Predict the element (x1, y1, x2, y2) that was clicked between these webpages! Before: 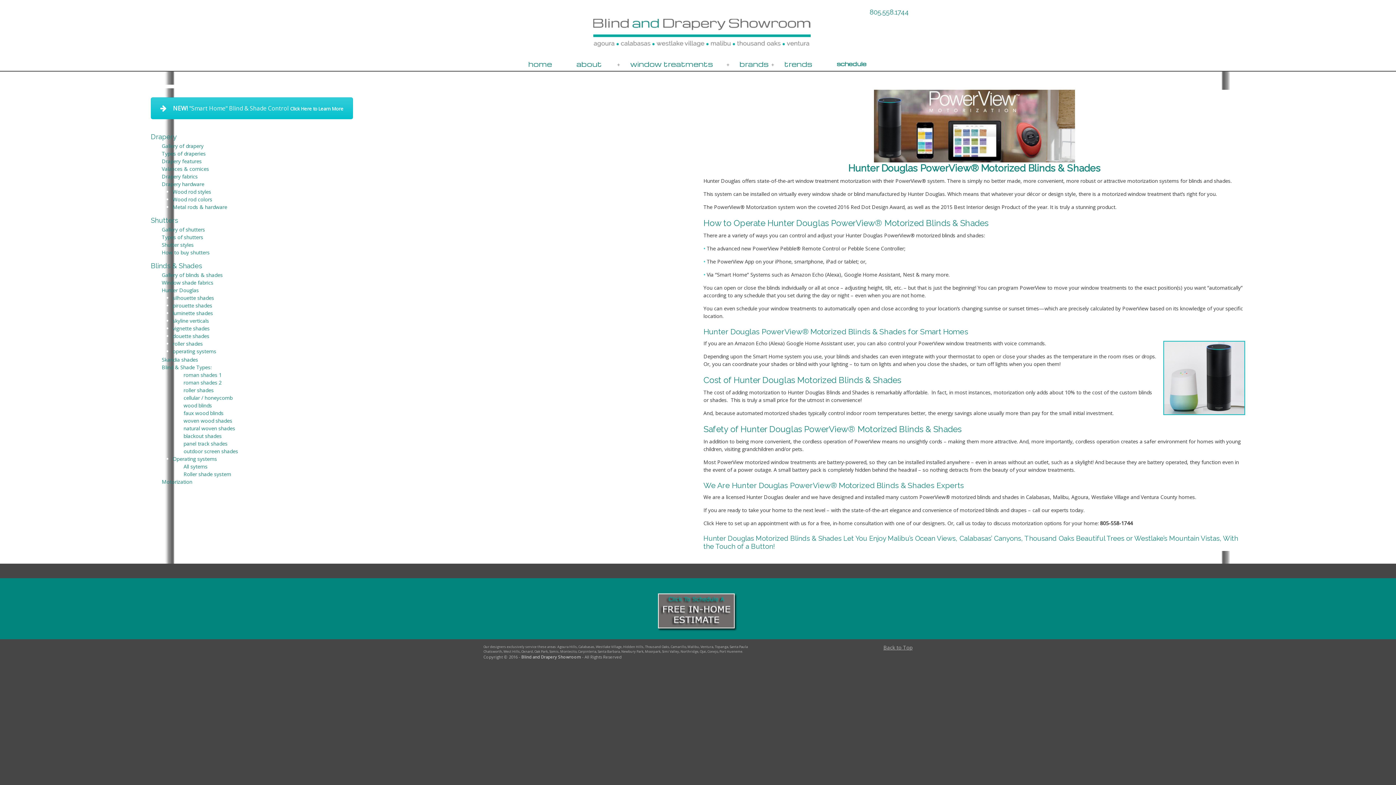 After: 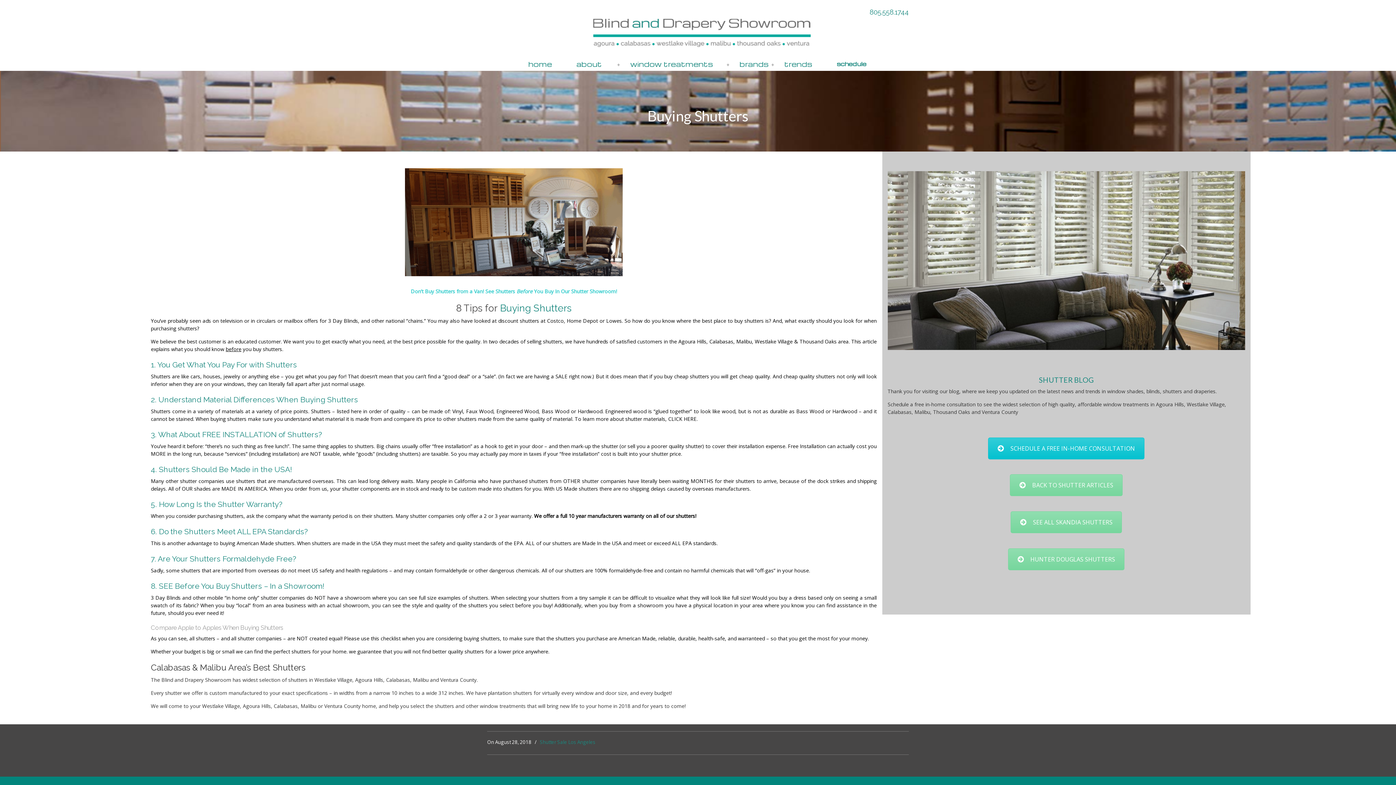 Action: bbox: (161, 248, 209, 255) label: How to buy shutters